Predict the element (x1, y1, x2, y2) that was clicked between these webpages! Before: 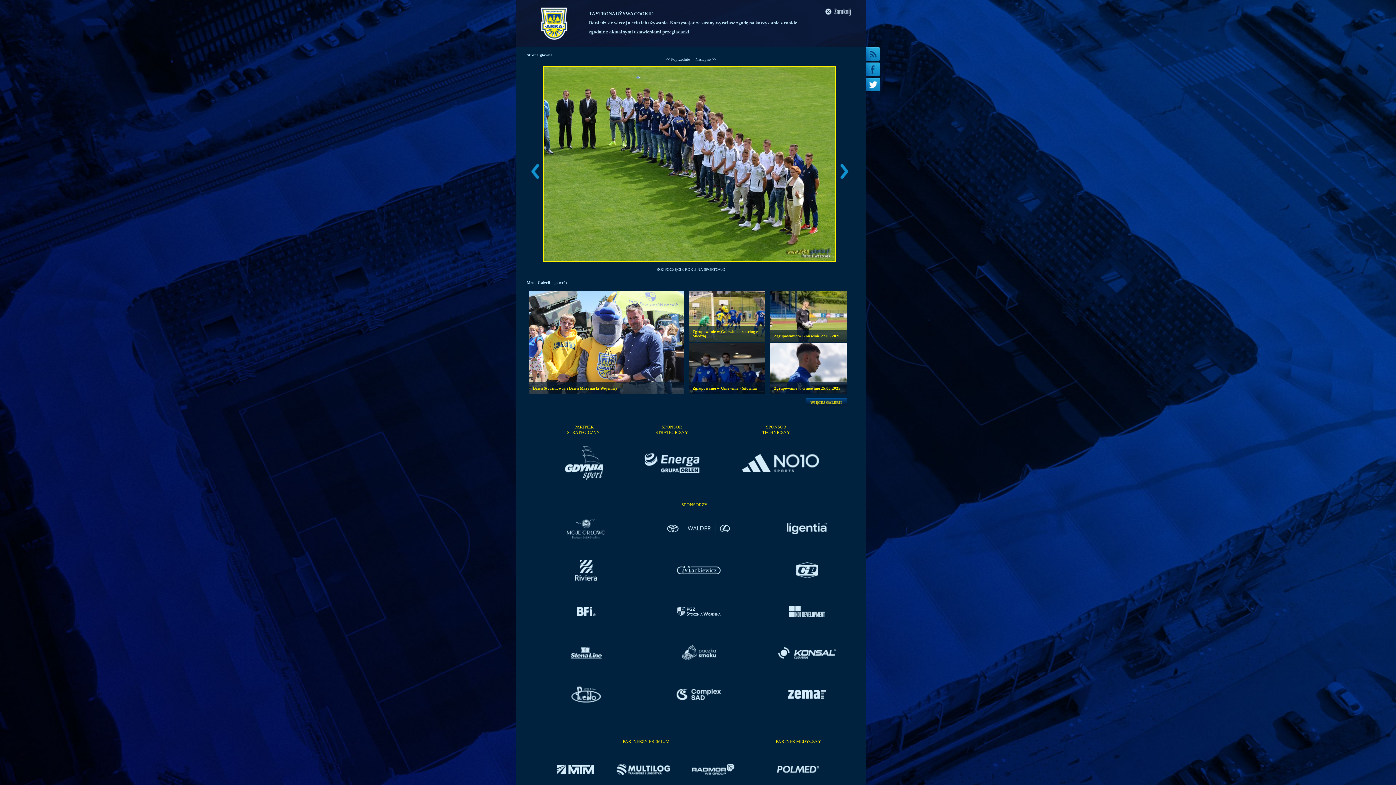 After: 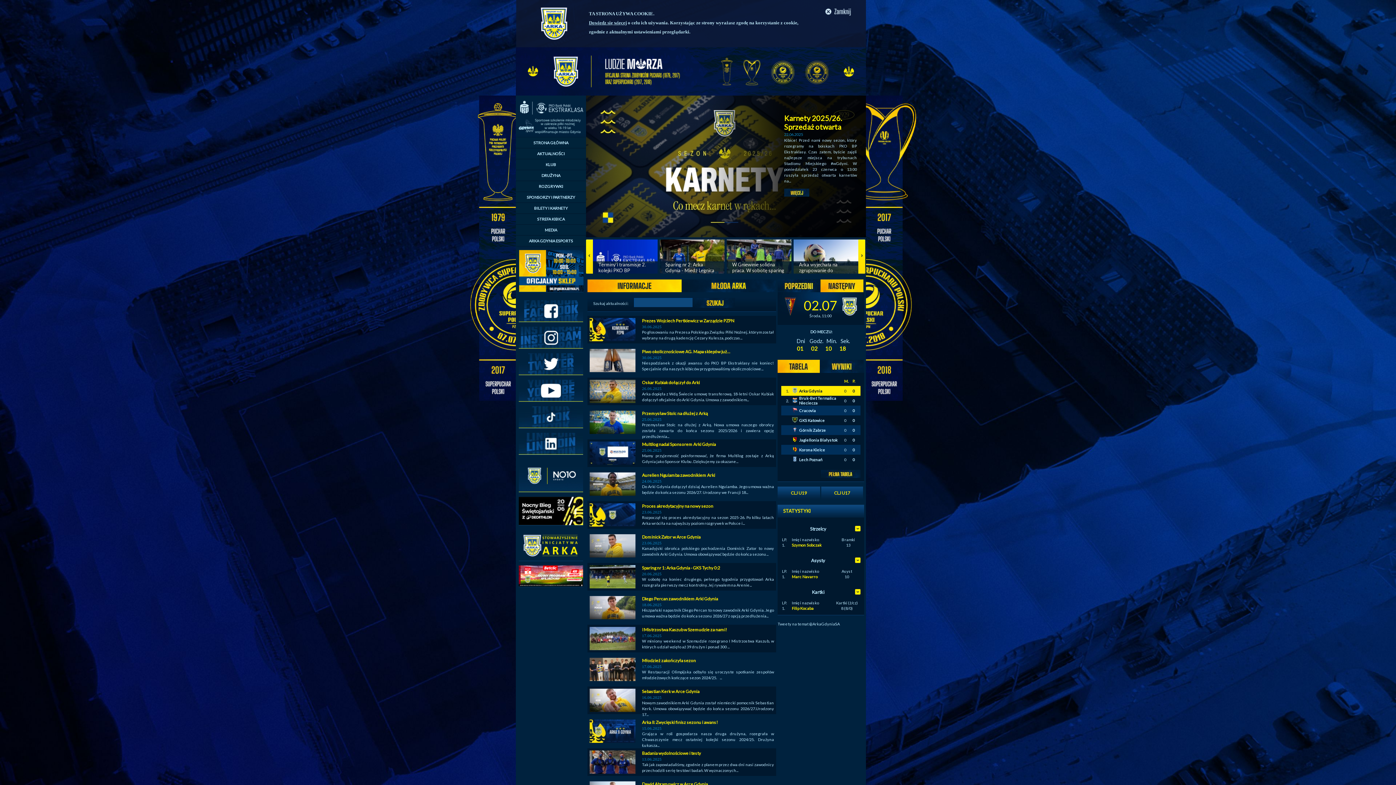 Action: bbox: (526, 52, 552, 57) label: Strona główna